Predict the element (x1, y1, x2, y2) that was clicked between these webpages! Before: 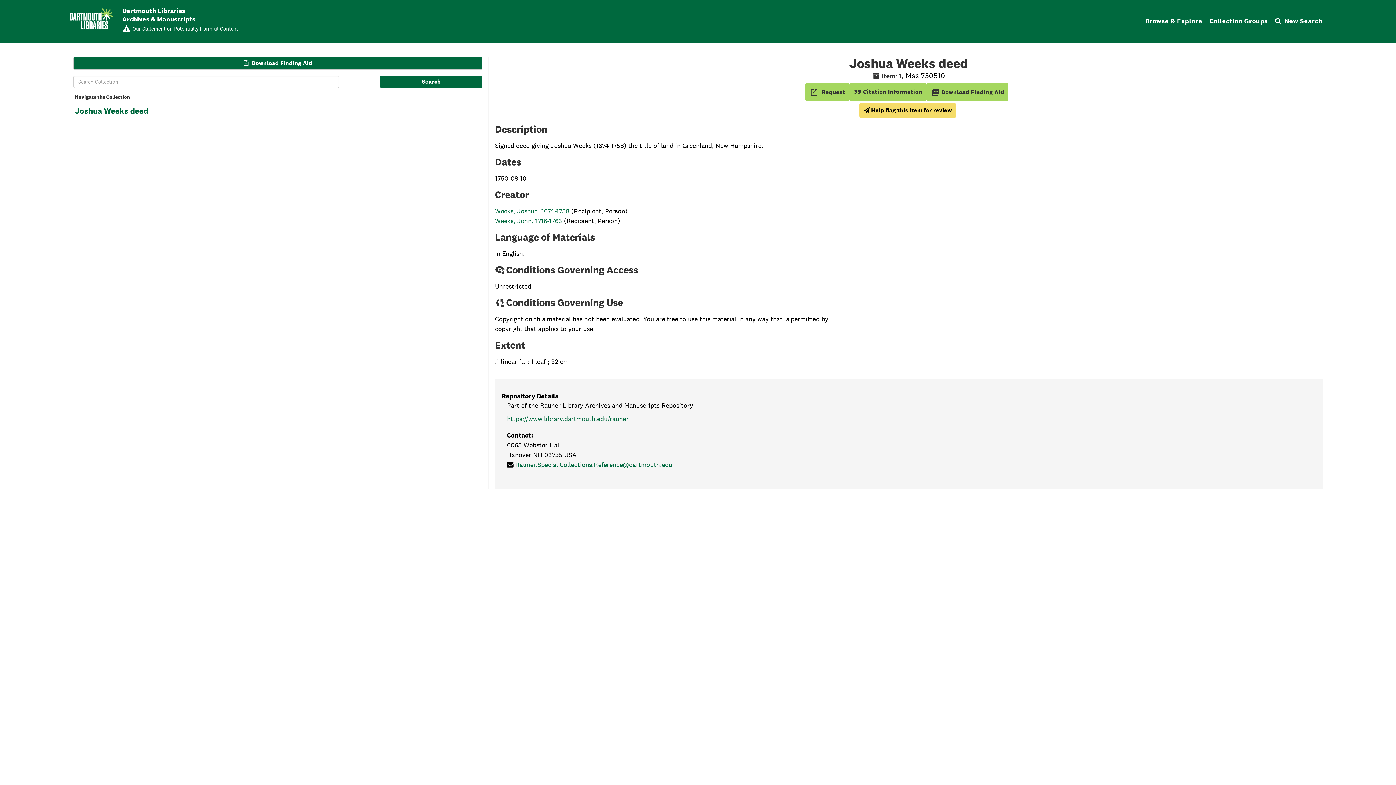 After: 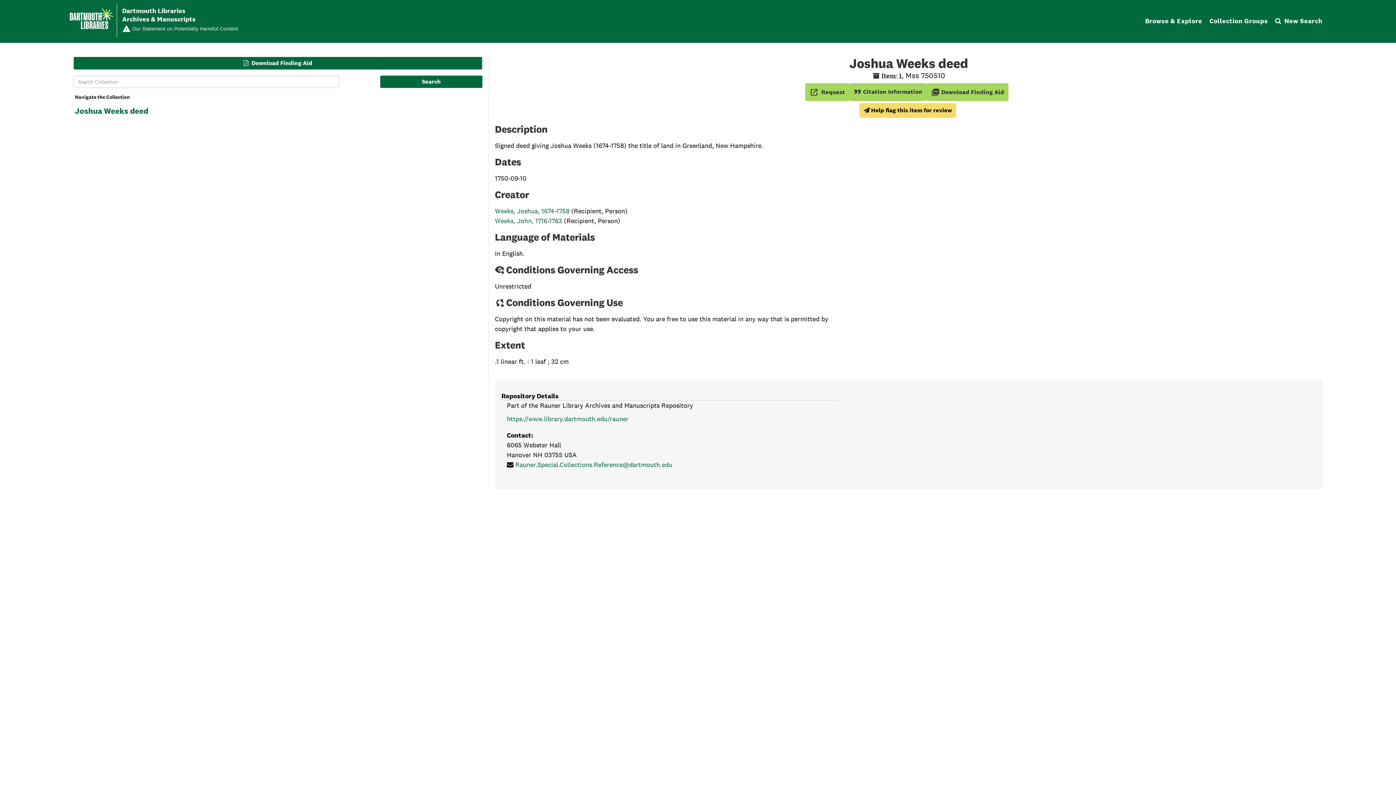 Action: label: Joshua Weeks deed bbox: (74, 106, 148, 115)